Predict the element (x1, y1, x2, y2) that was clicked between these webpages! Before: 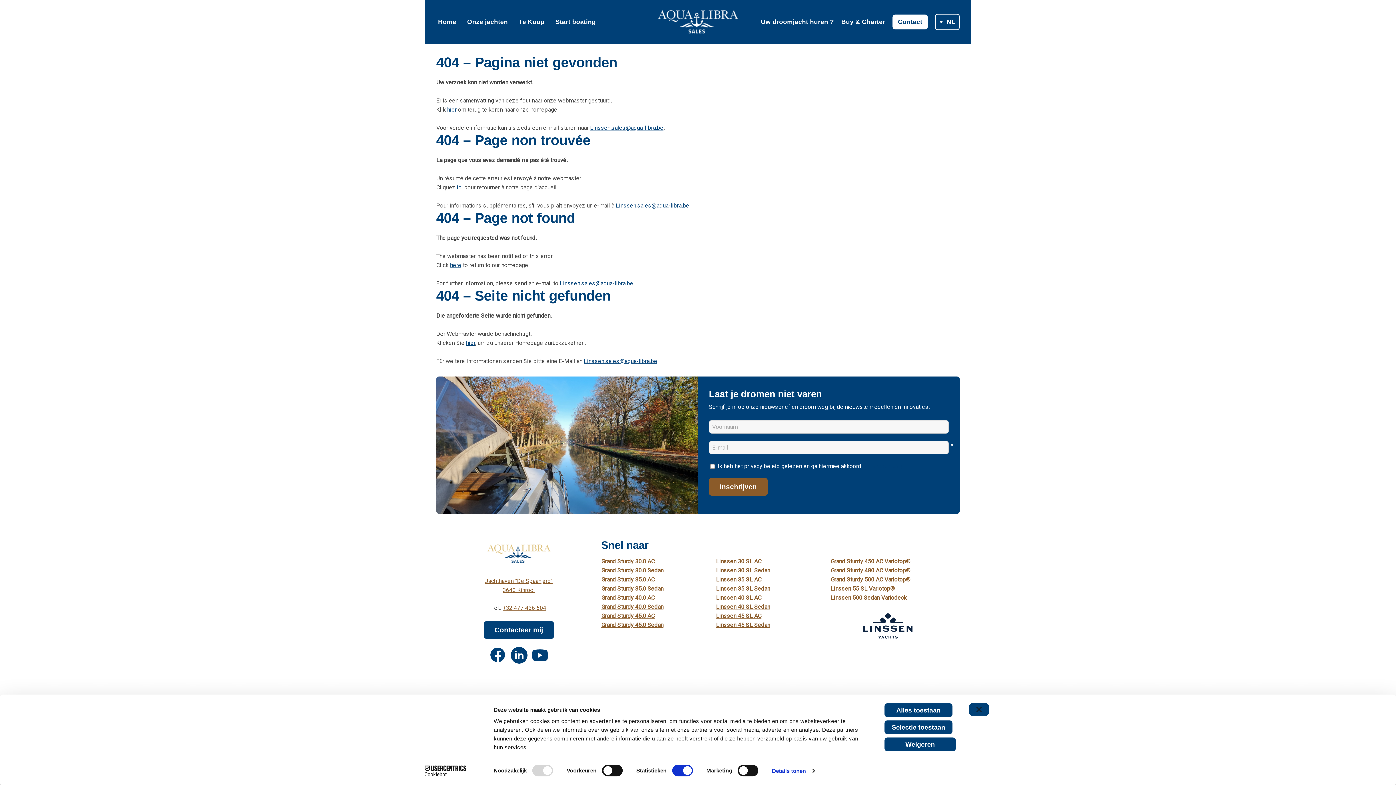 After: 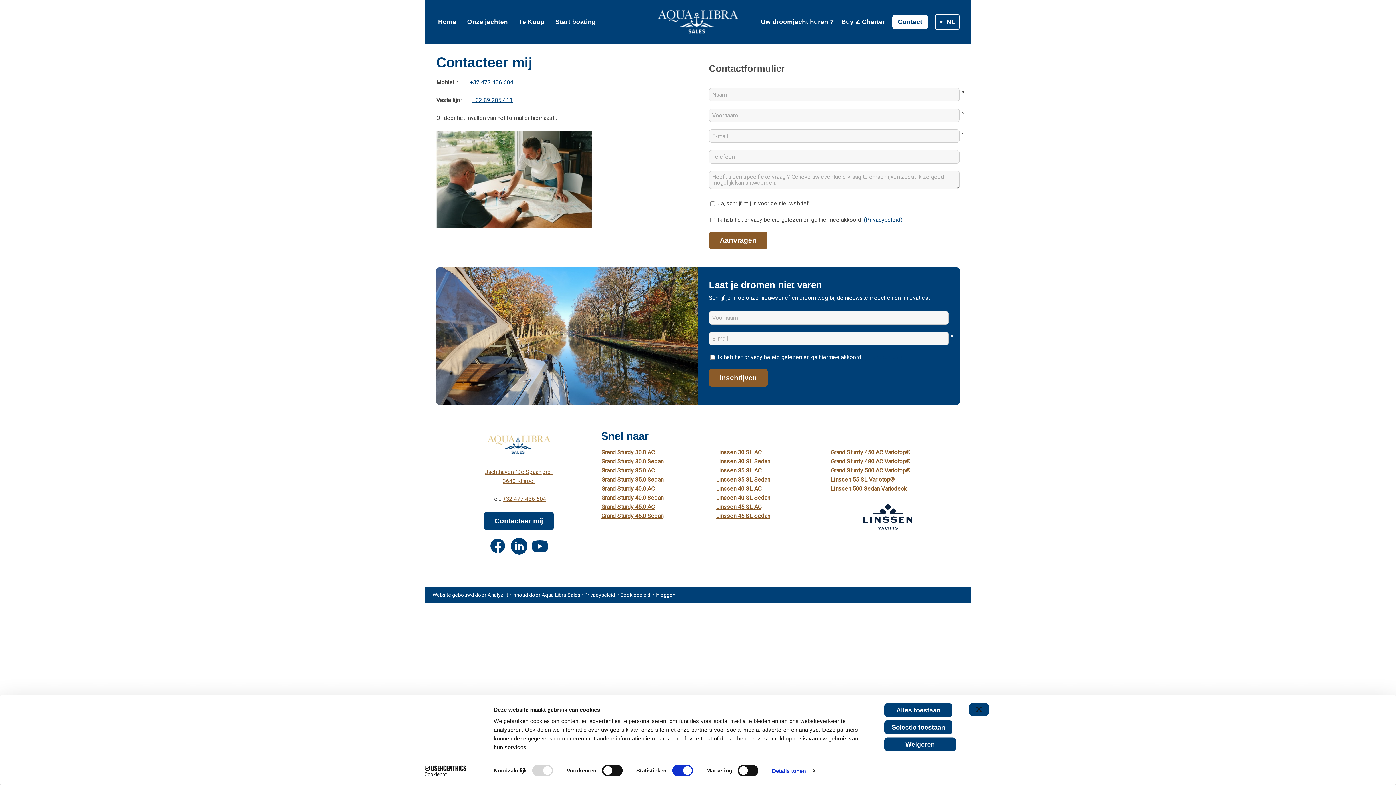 Action: bbox: (892, 14, 928, 29) label: Contact